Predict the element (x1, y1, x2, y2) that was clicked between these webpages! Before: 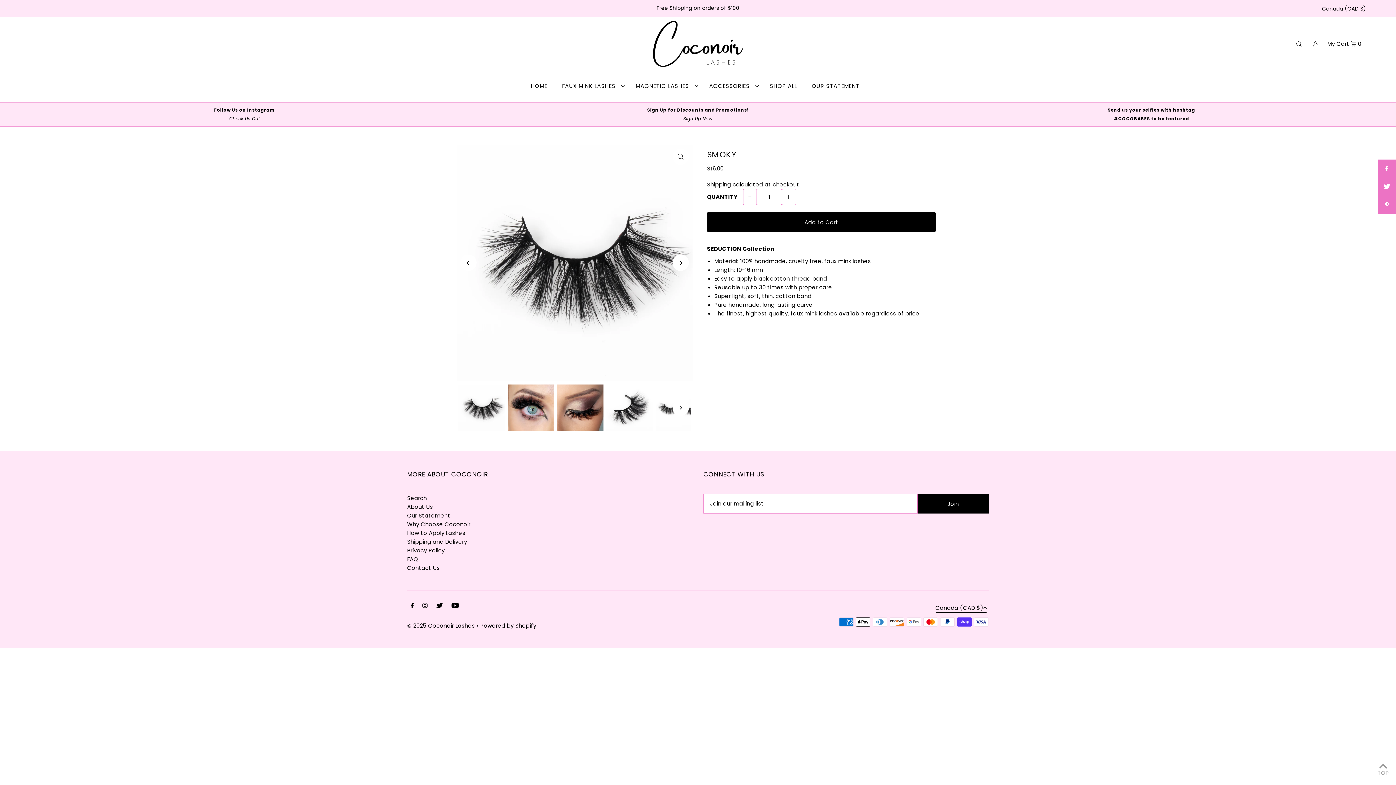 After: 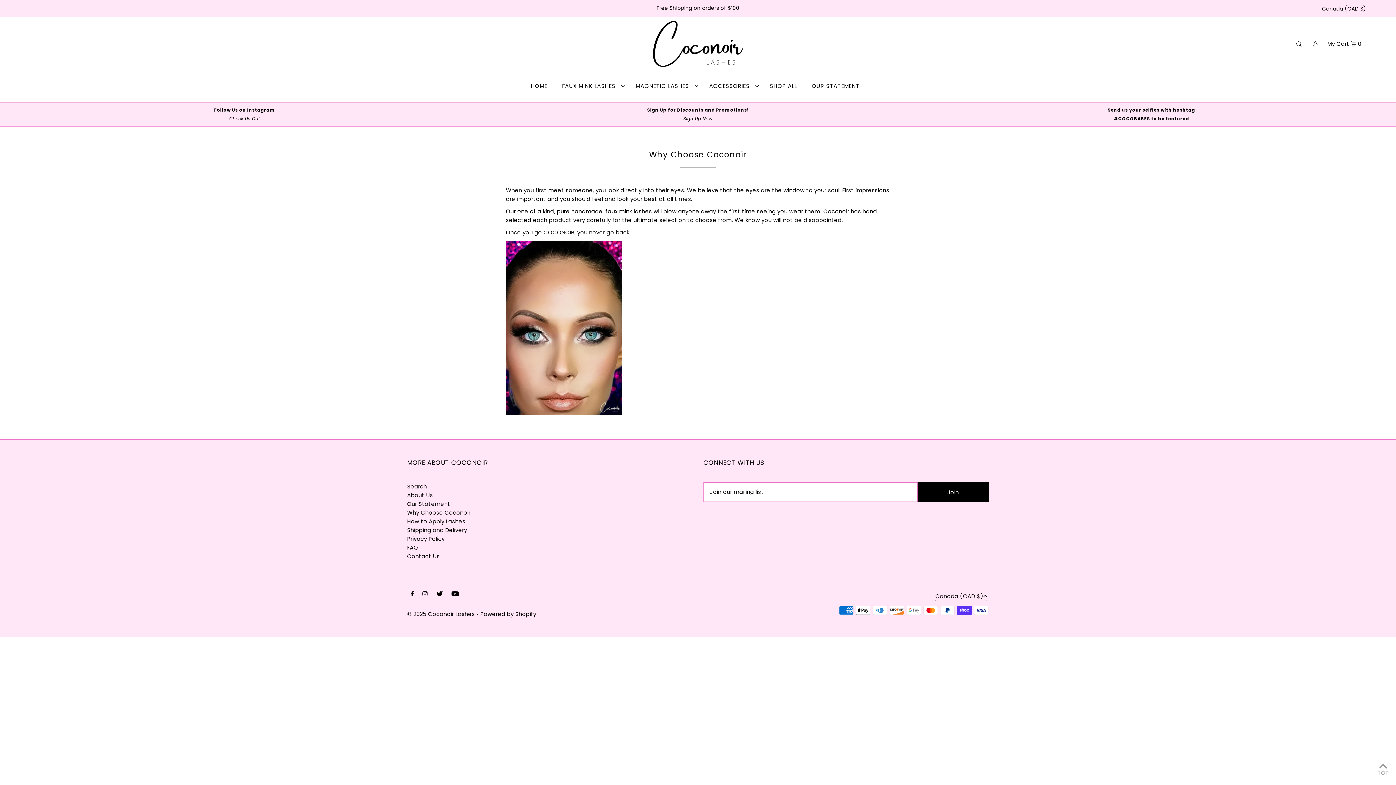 Action: bbox: (407, 520, 470, 528) label: Why Choose Coconoir